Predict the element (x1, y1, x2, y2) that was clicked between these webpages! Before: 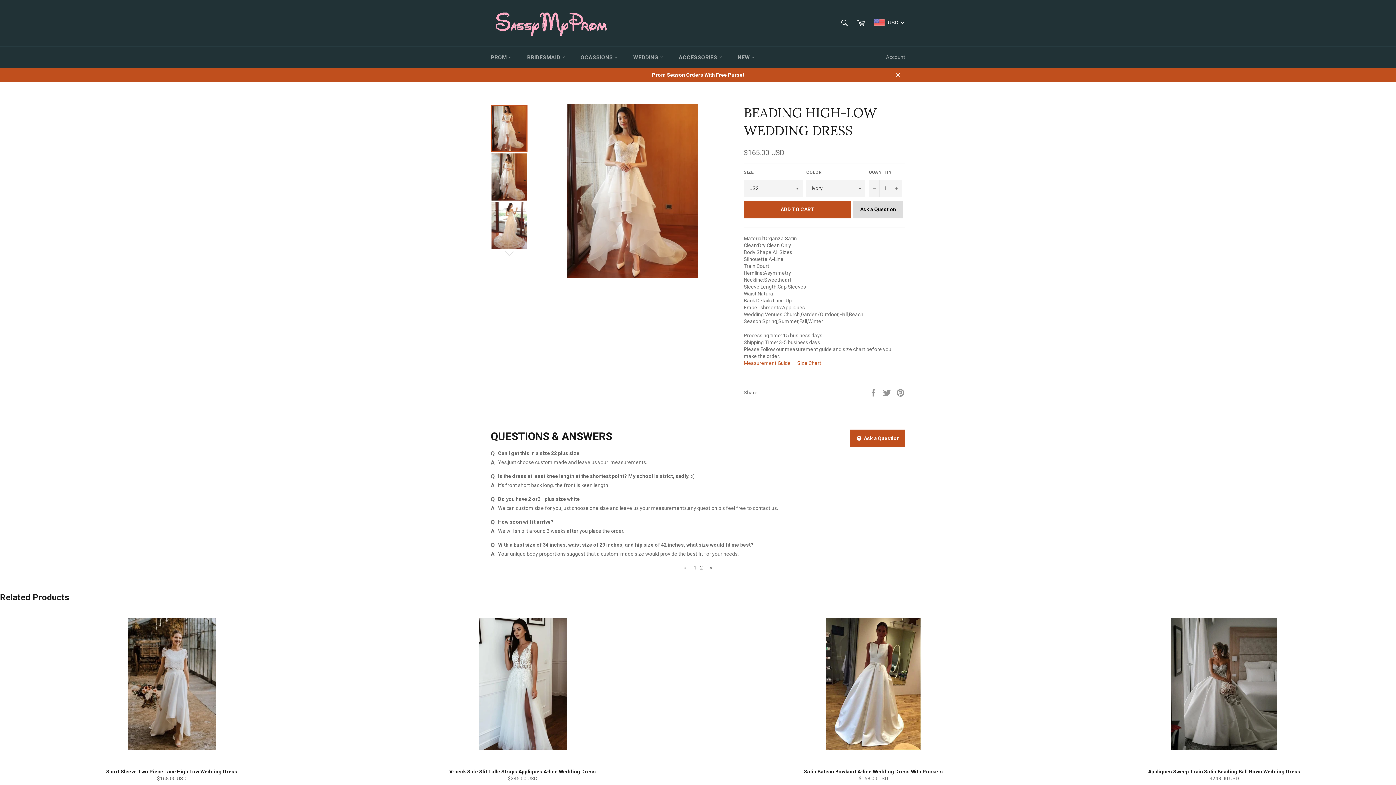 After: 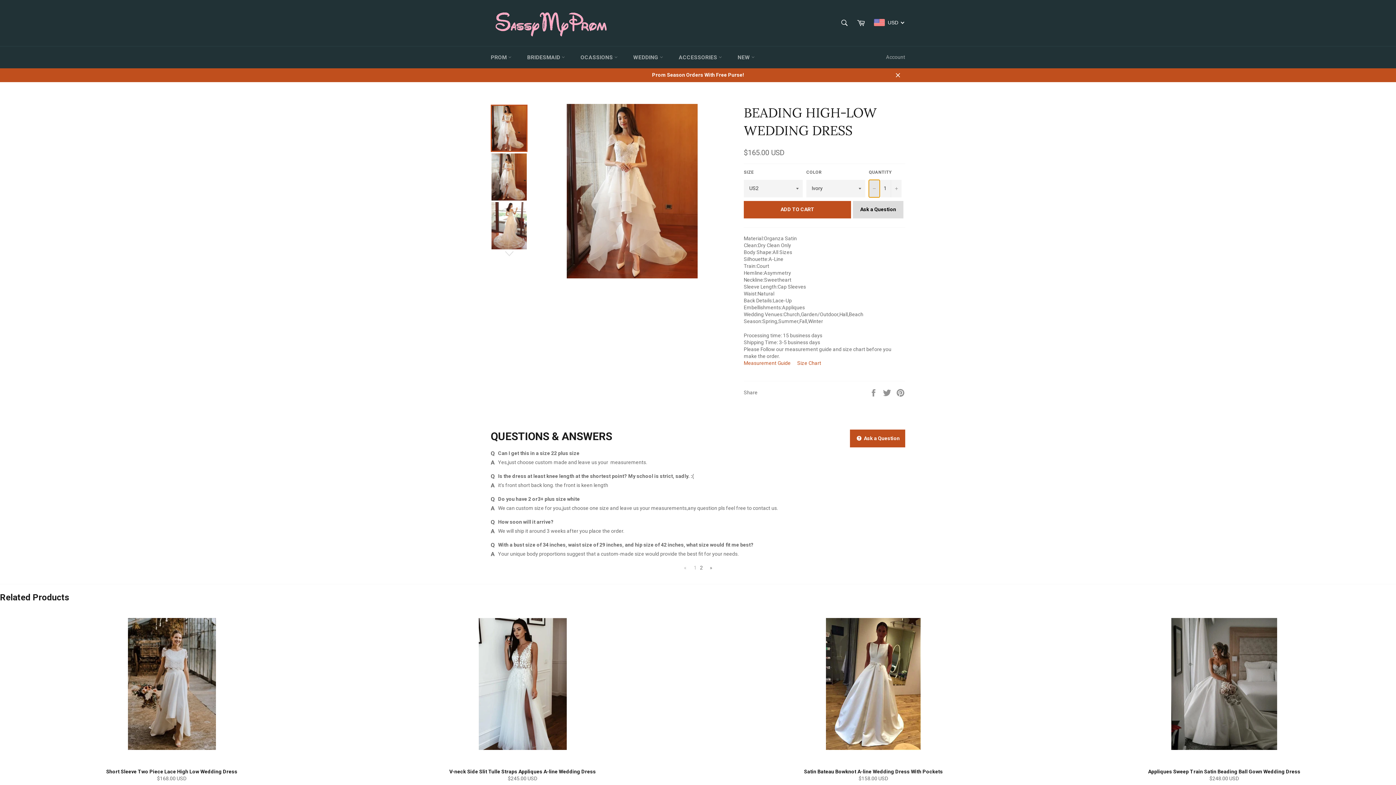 Action: label: Reduce item quantity by one bbox: (869, 179, 880, 197)